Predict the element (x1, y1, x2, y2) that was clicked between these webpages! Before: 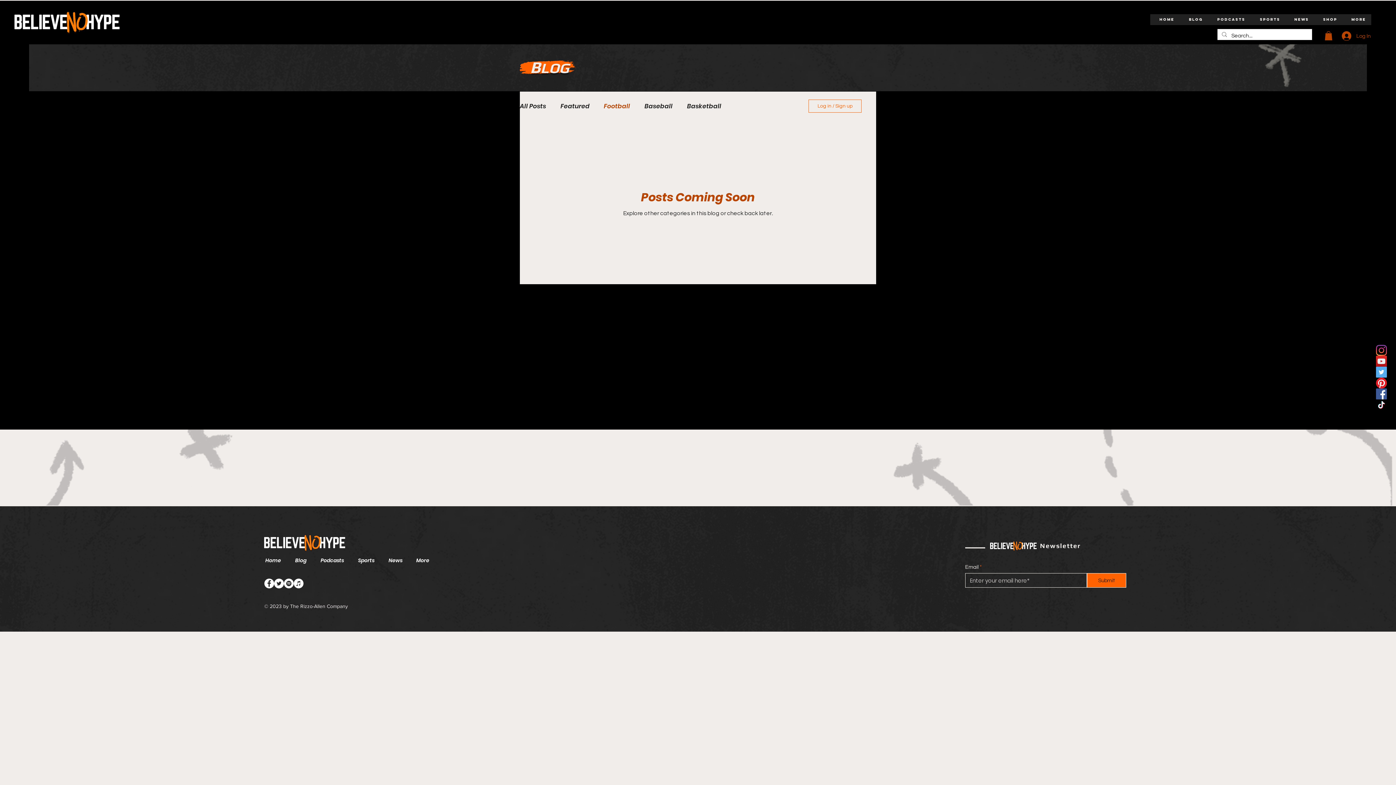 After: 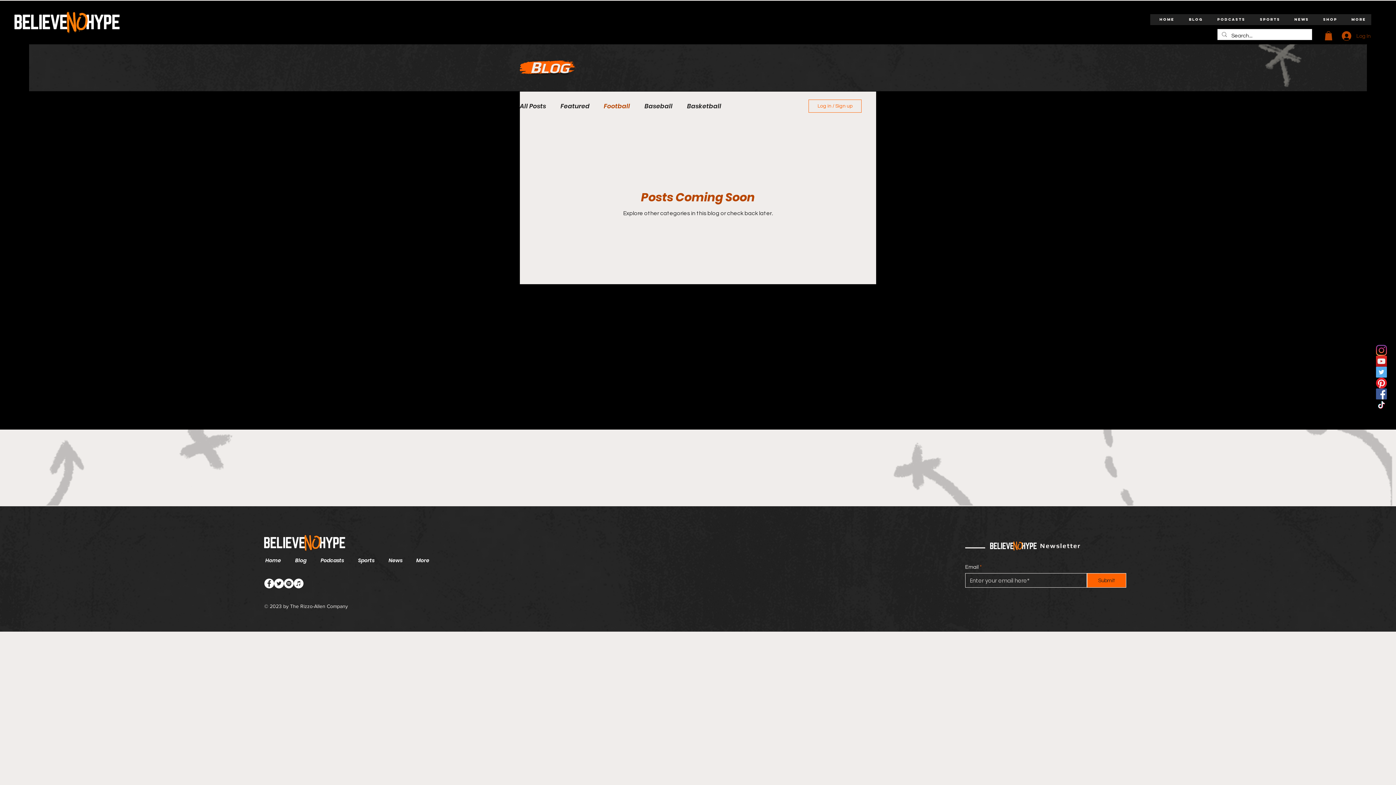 Action: label: Log In bbox: (1337, 29, 1376, 42)